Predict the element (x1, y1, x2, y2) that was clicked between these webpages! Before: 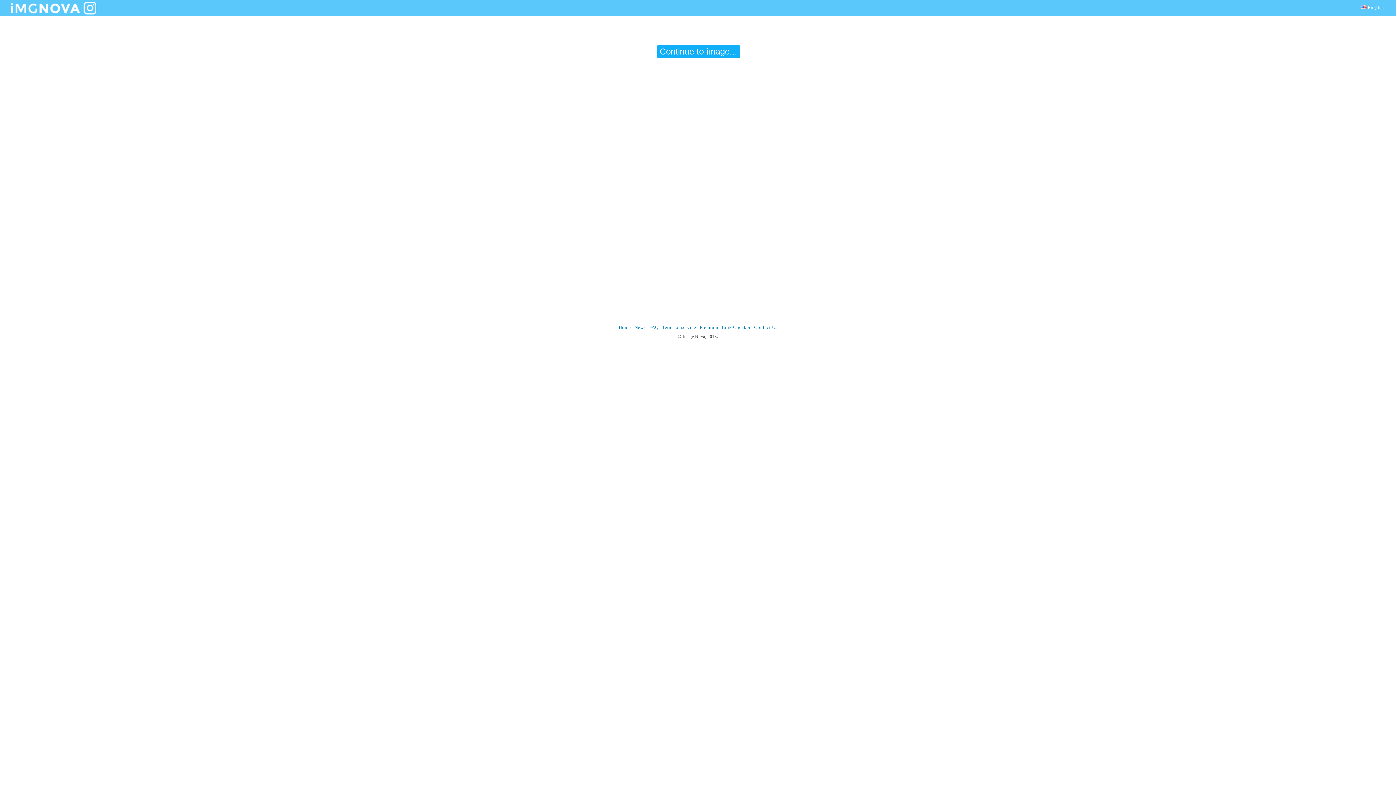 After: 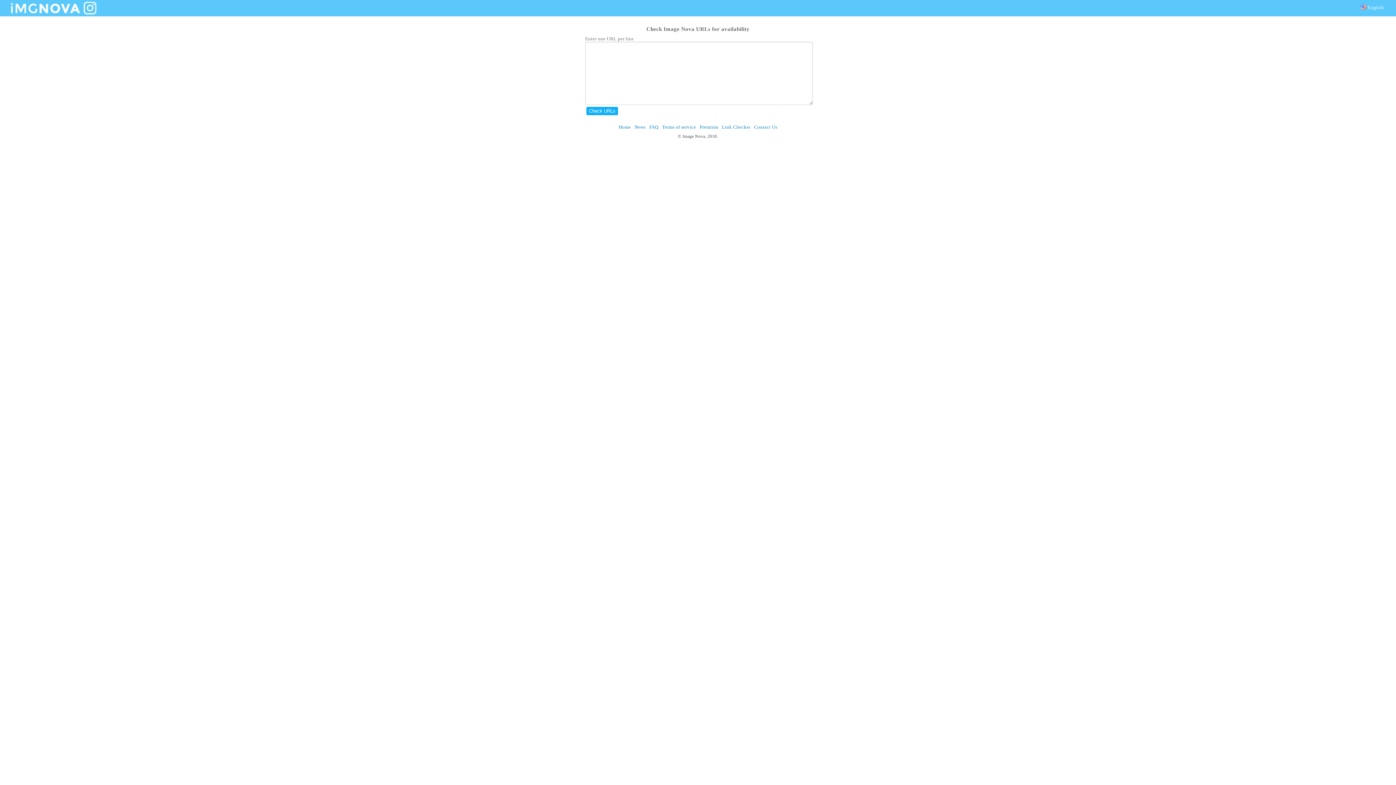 Action: bbox: (722, 324, 750, 330) label: Link Checker